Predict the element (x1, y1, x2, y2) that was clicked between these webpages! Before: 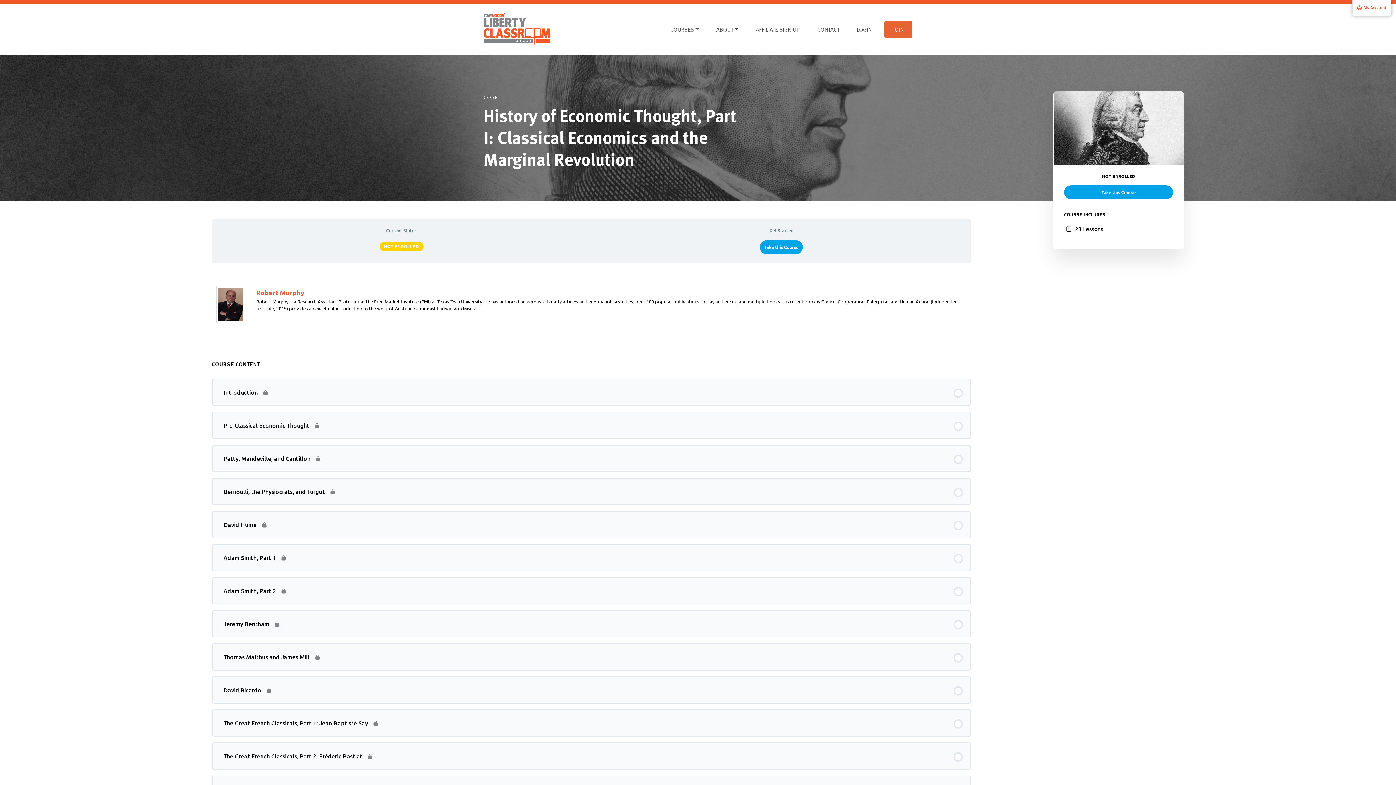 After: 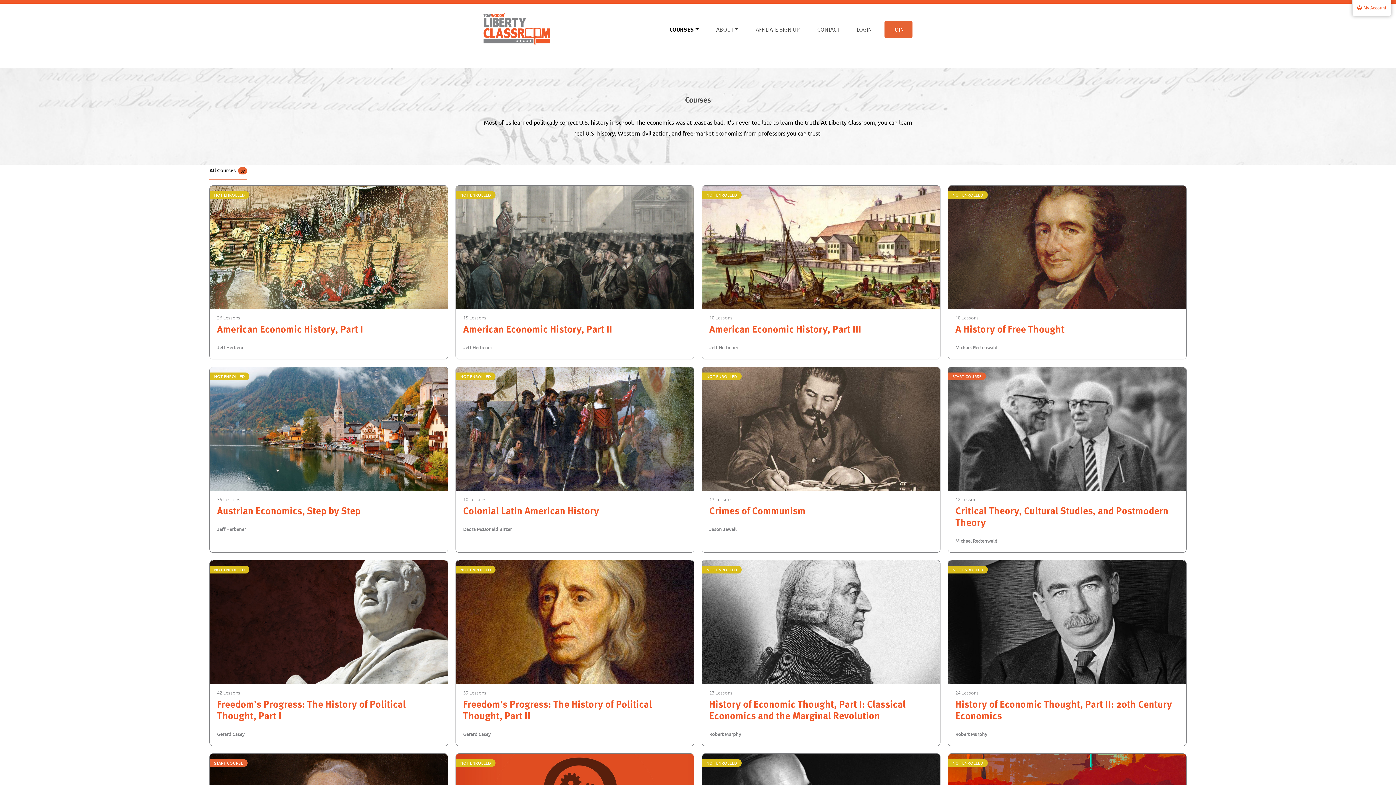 Action: bbox: (661, 21, 707, 37) label: COURSES